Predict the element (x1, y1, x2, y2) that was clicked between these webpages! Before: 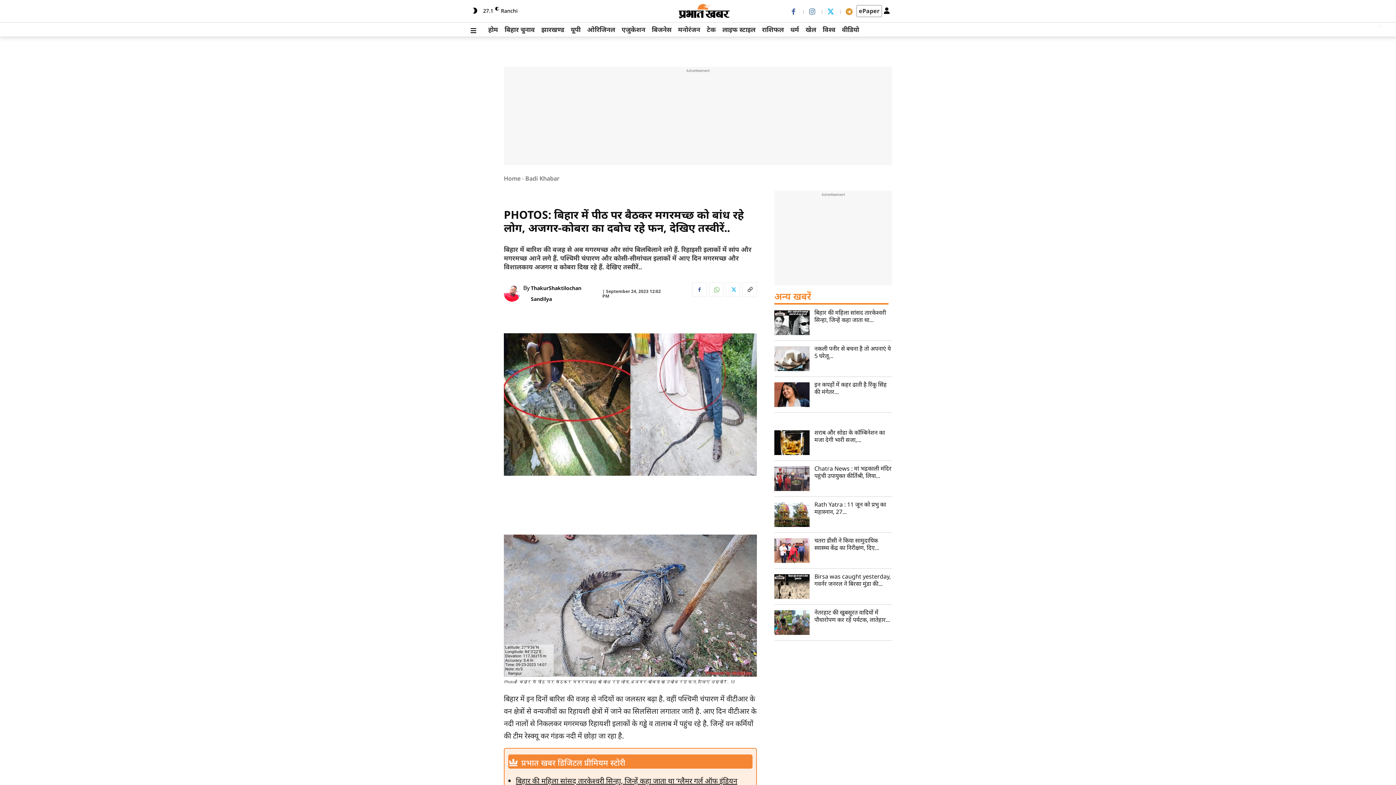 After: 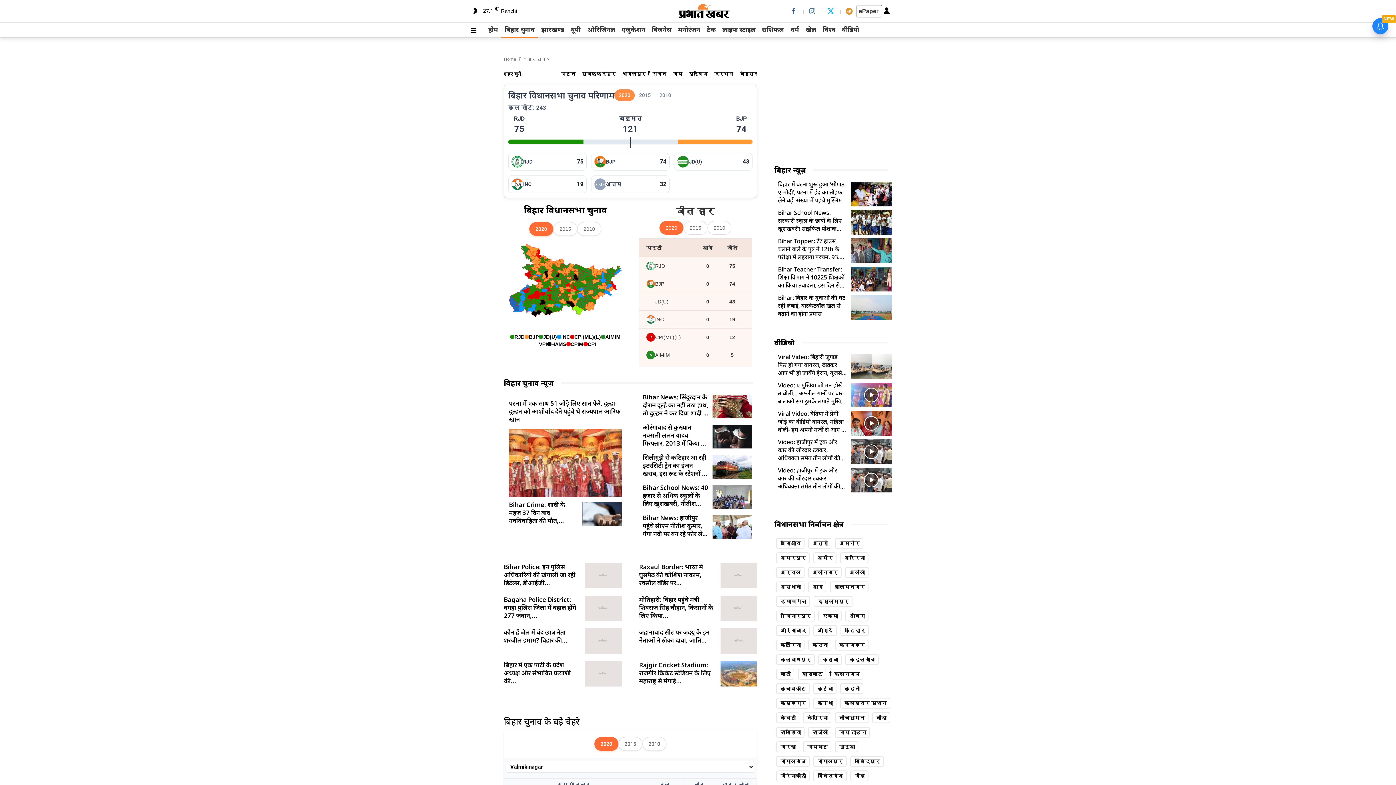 Action: bbox: (501, 22, 538, 37) label: बिहार चुनाव